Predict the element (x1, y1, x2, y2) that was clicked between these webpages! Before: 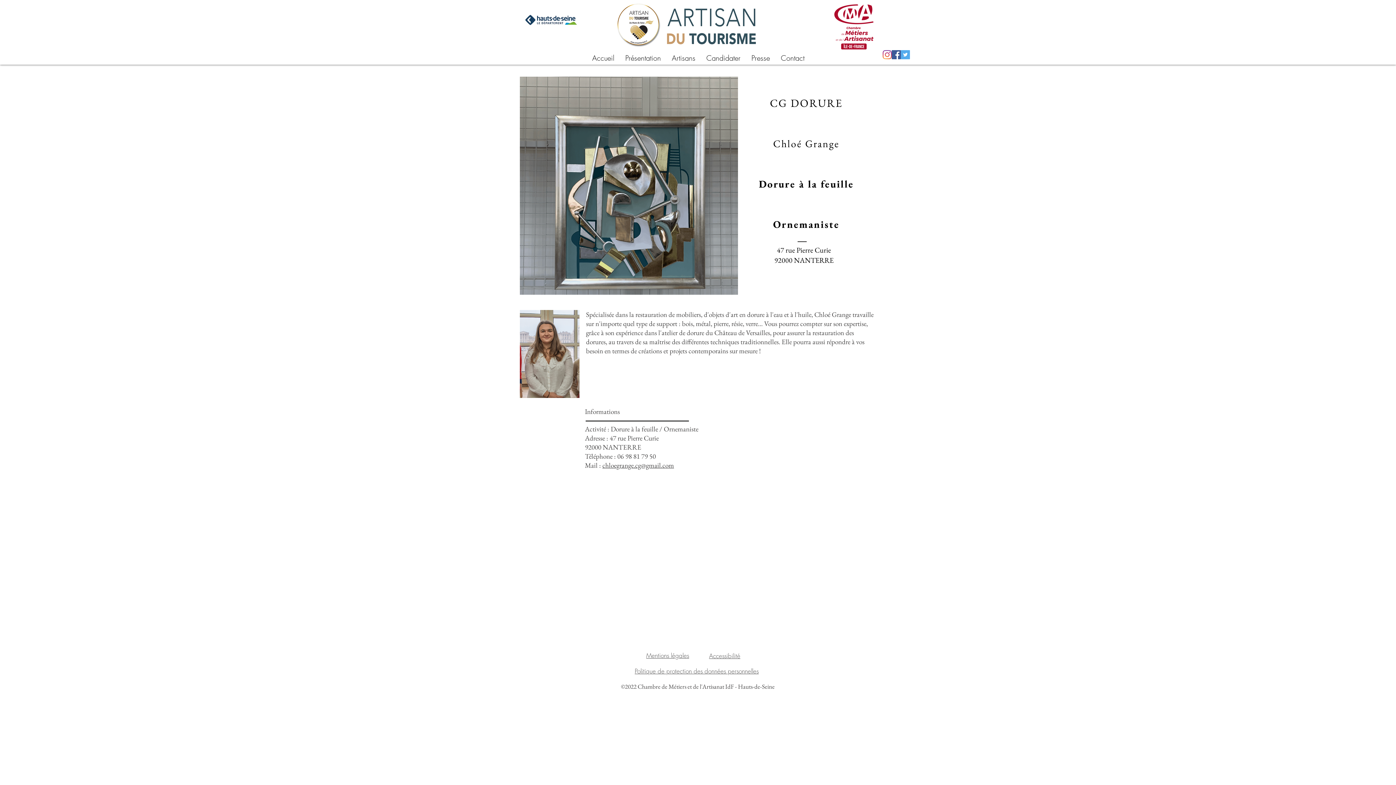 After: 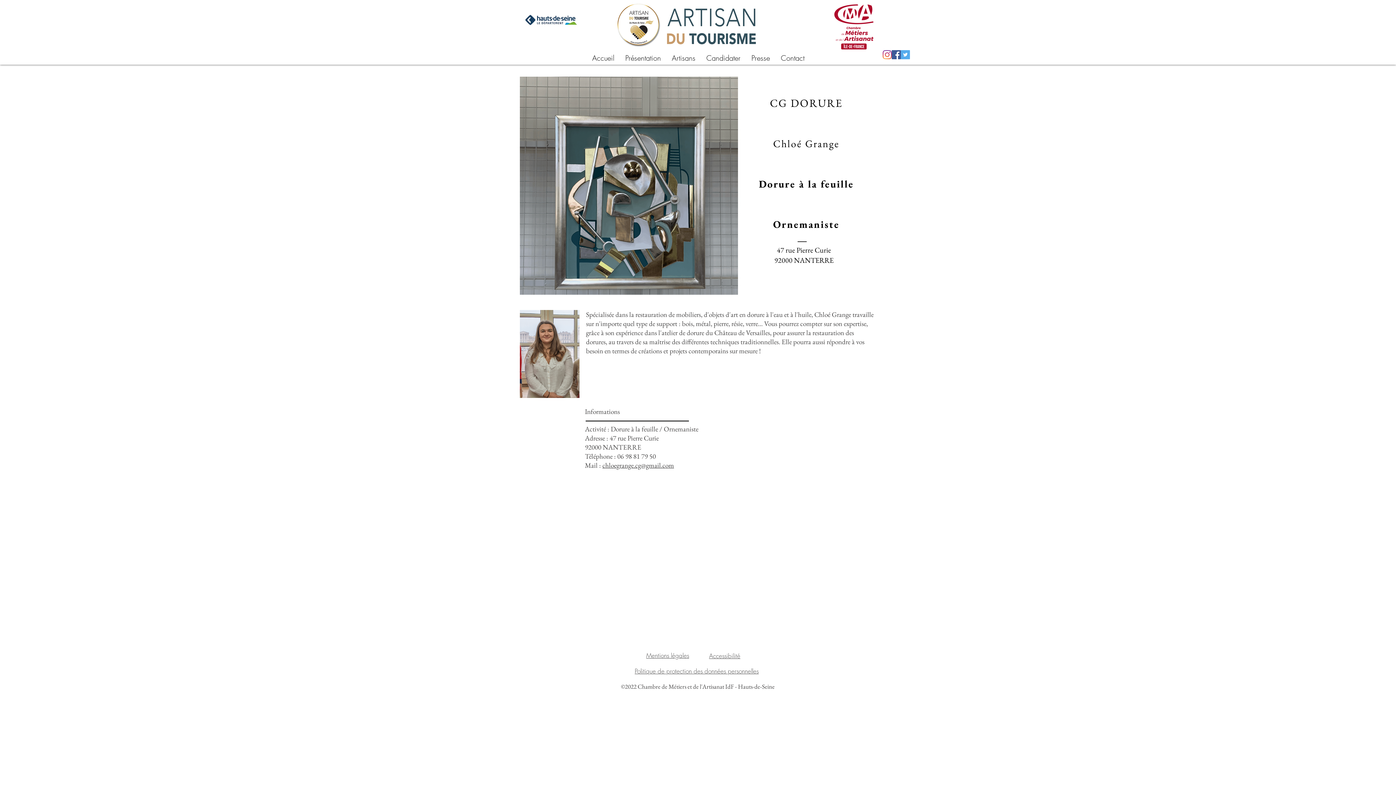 Action: bbox: (709, 652, 740, 660) label: Accessibilité